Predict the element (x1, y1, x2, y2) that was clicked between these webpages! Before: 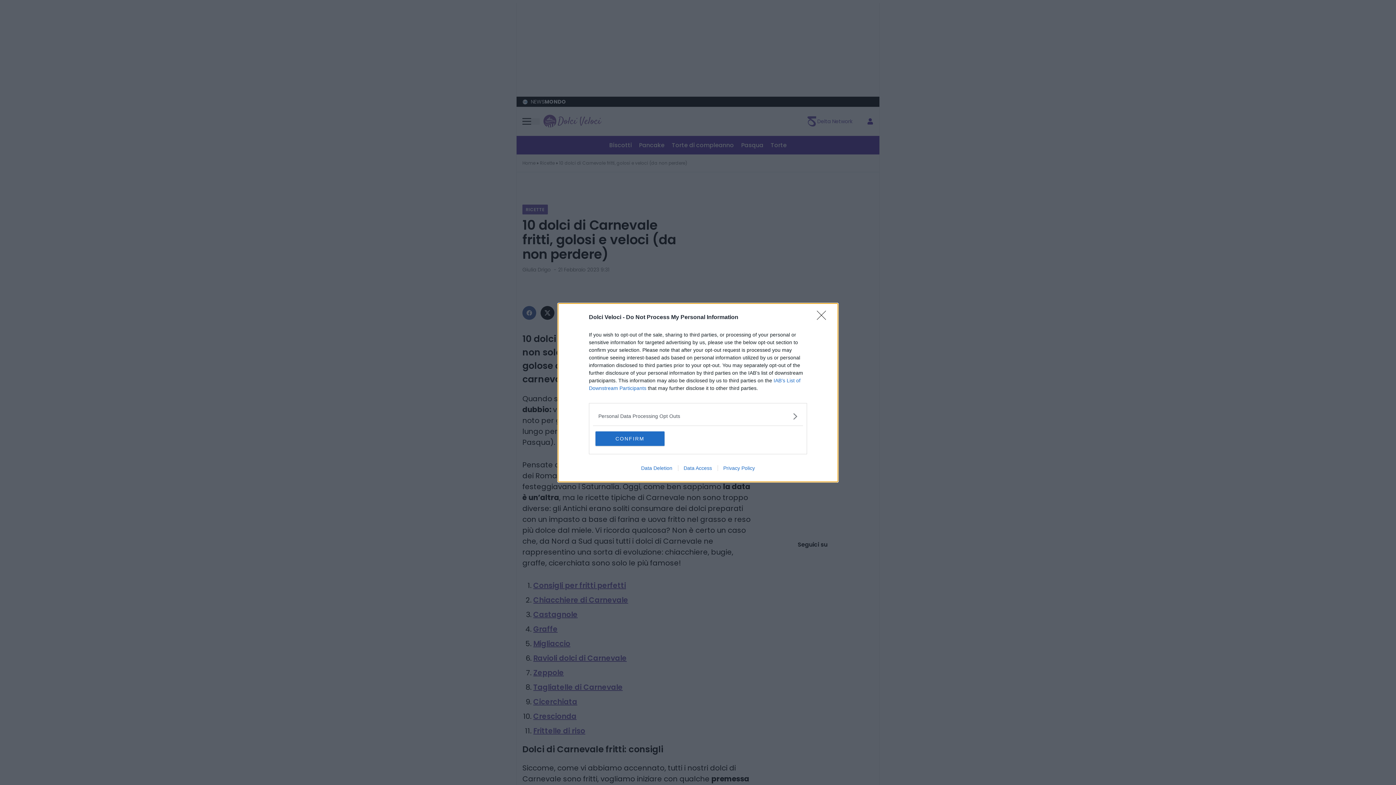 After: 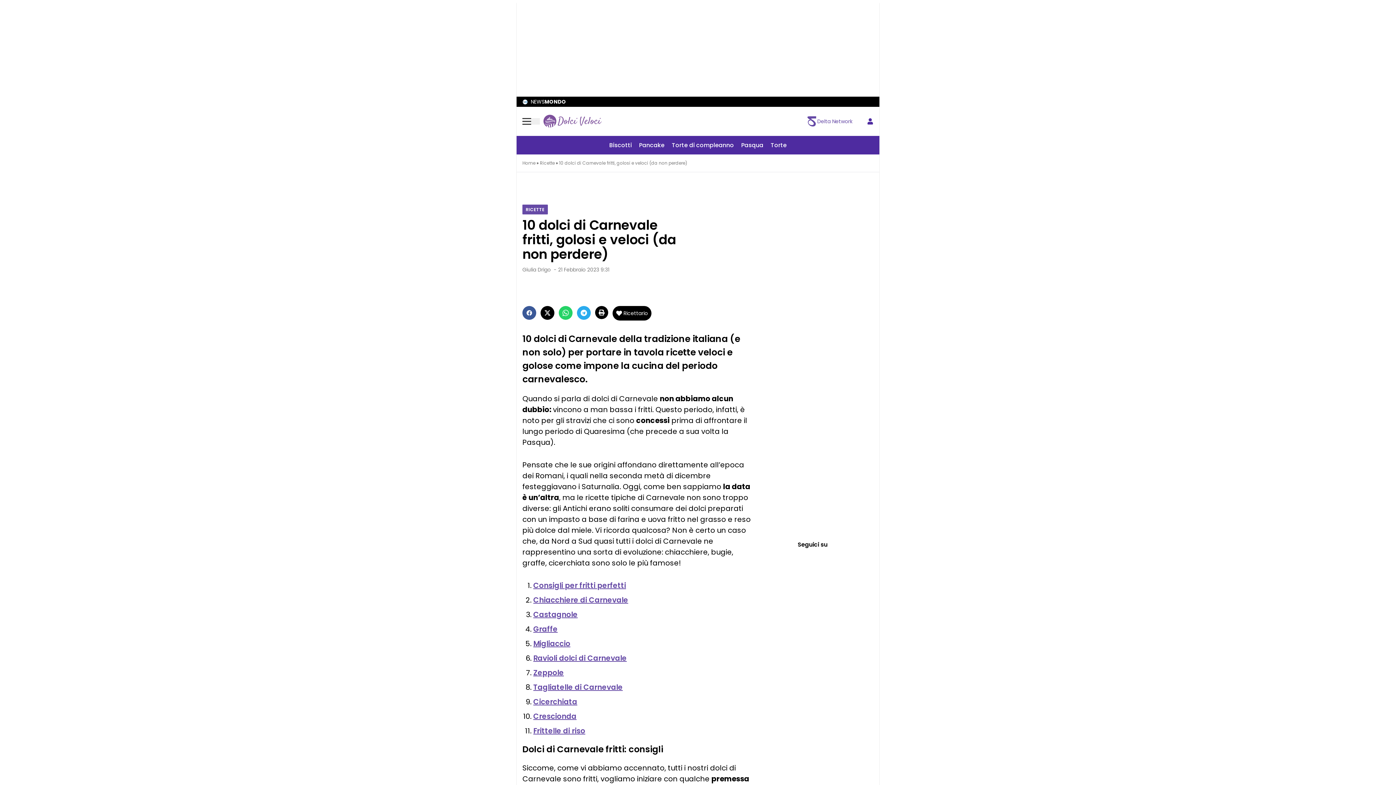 Action: label: CONFIRM bbox: (595, 431, 664, 446)